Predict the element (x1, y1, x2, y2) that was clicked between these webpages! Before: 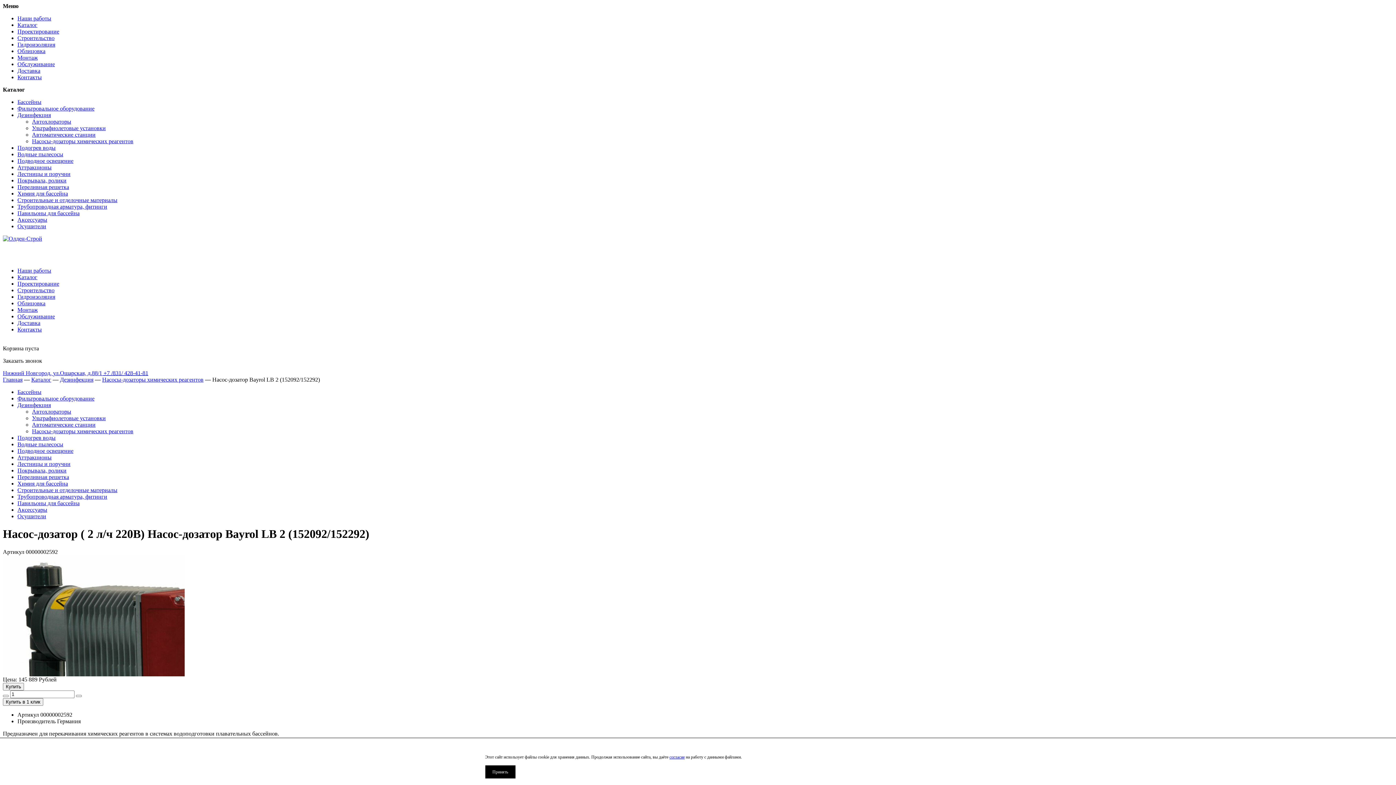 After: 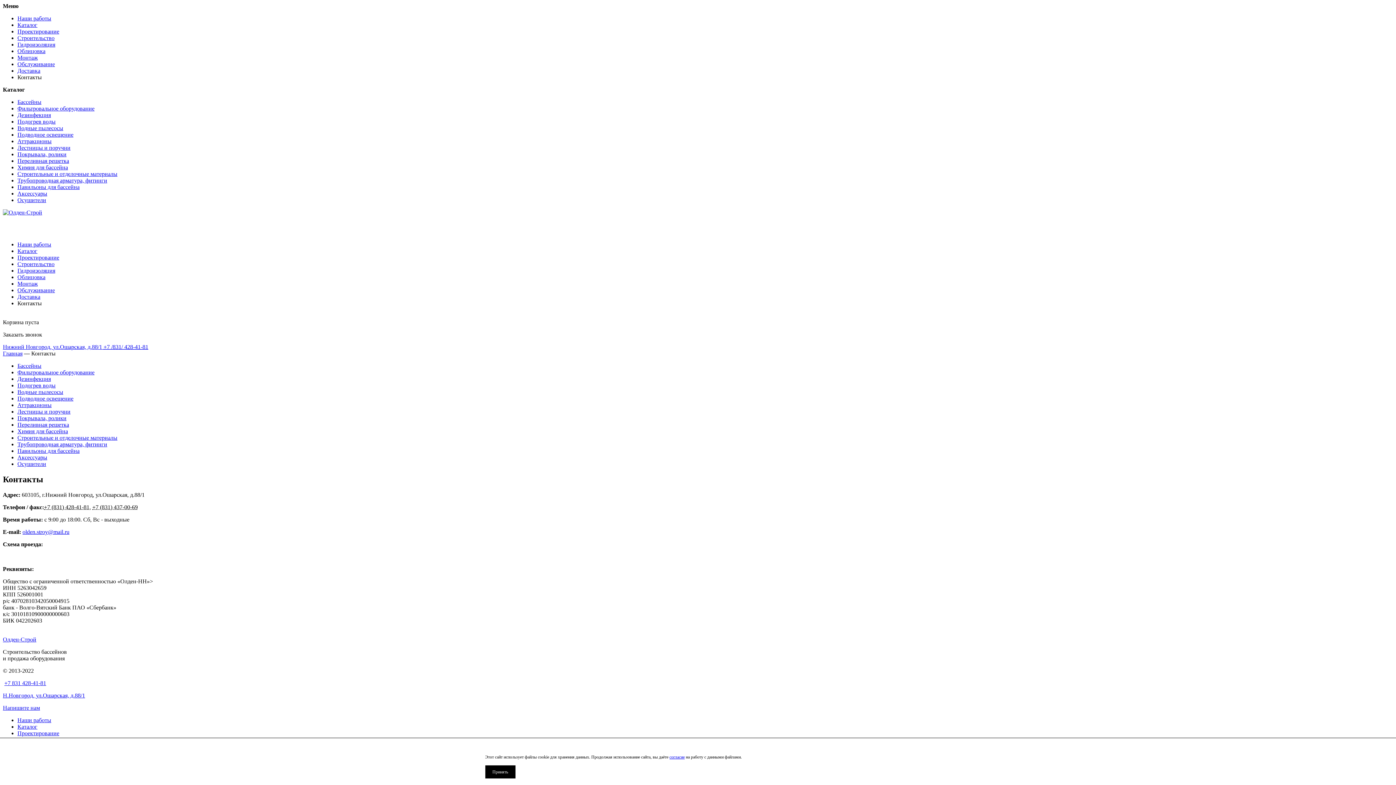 Action: bbox: (17, 74, 41, 80) label: Контакты